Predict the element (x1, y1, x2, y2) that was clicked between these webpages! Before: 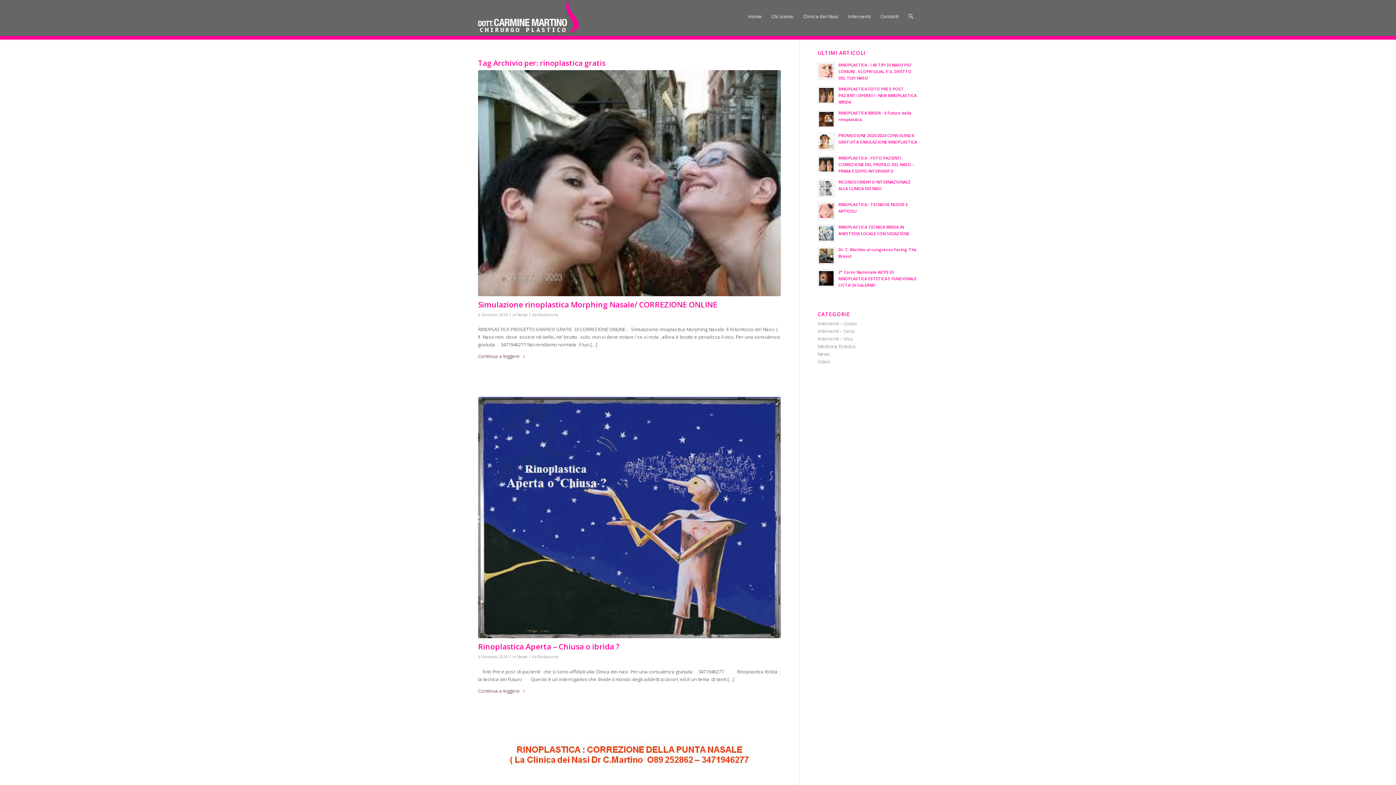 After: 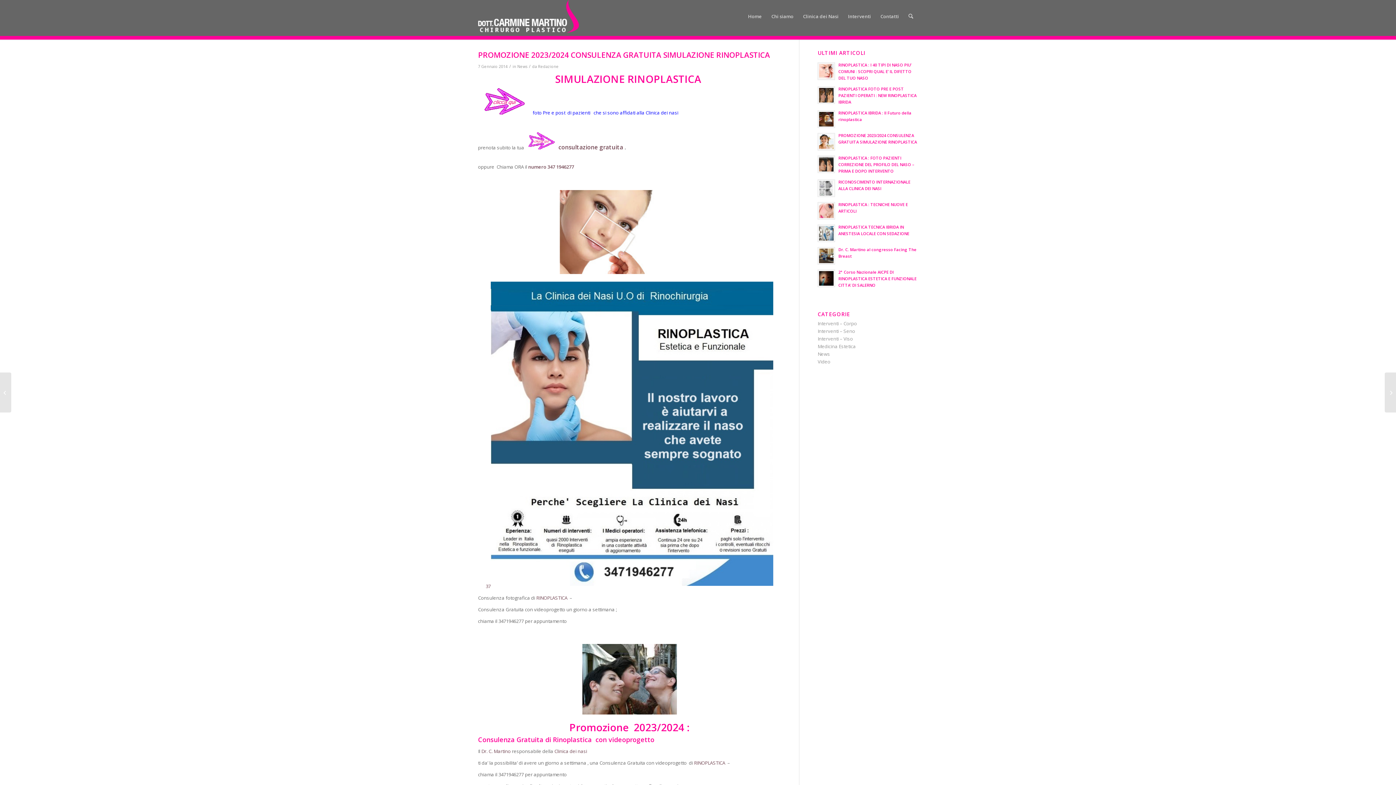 Action: bbox: (817, 133, 835, 150)